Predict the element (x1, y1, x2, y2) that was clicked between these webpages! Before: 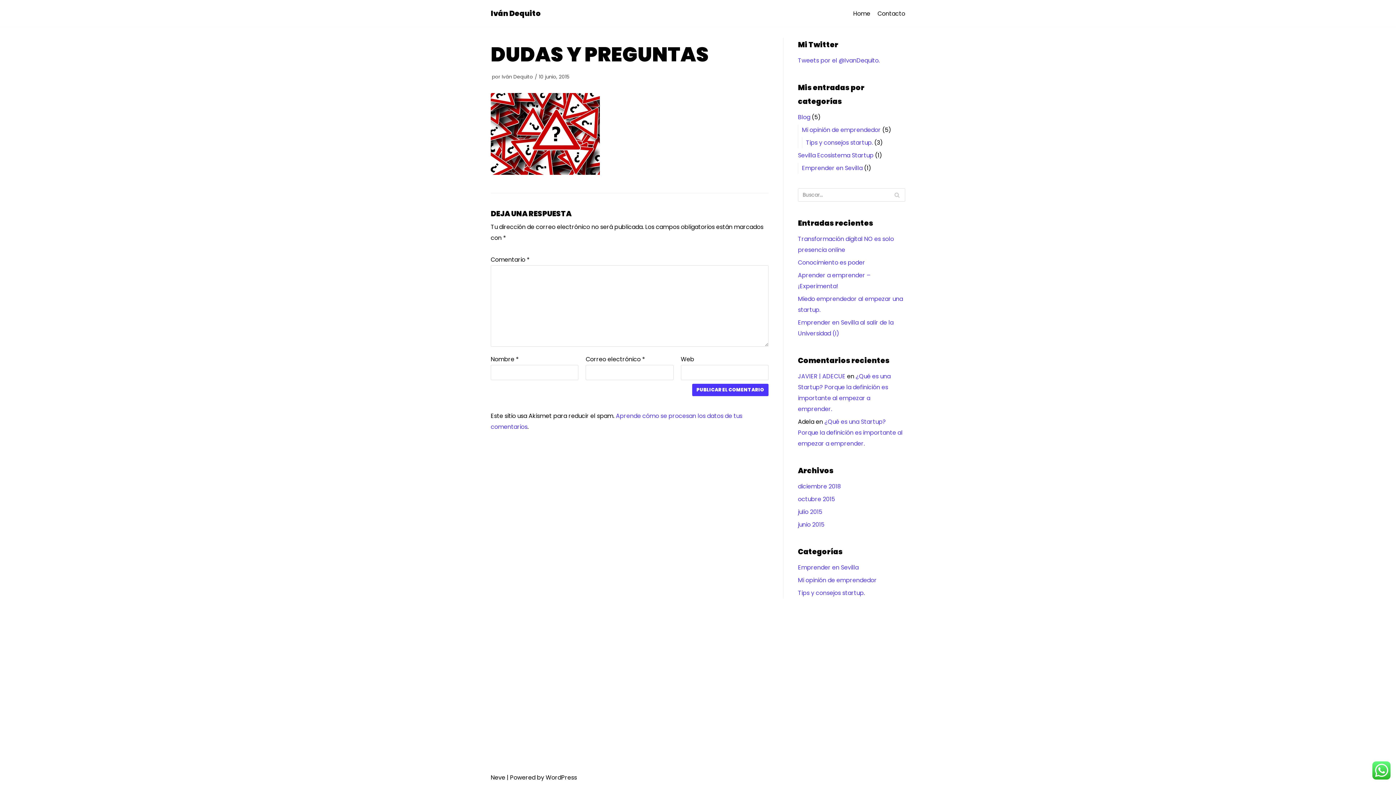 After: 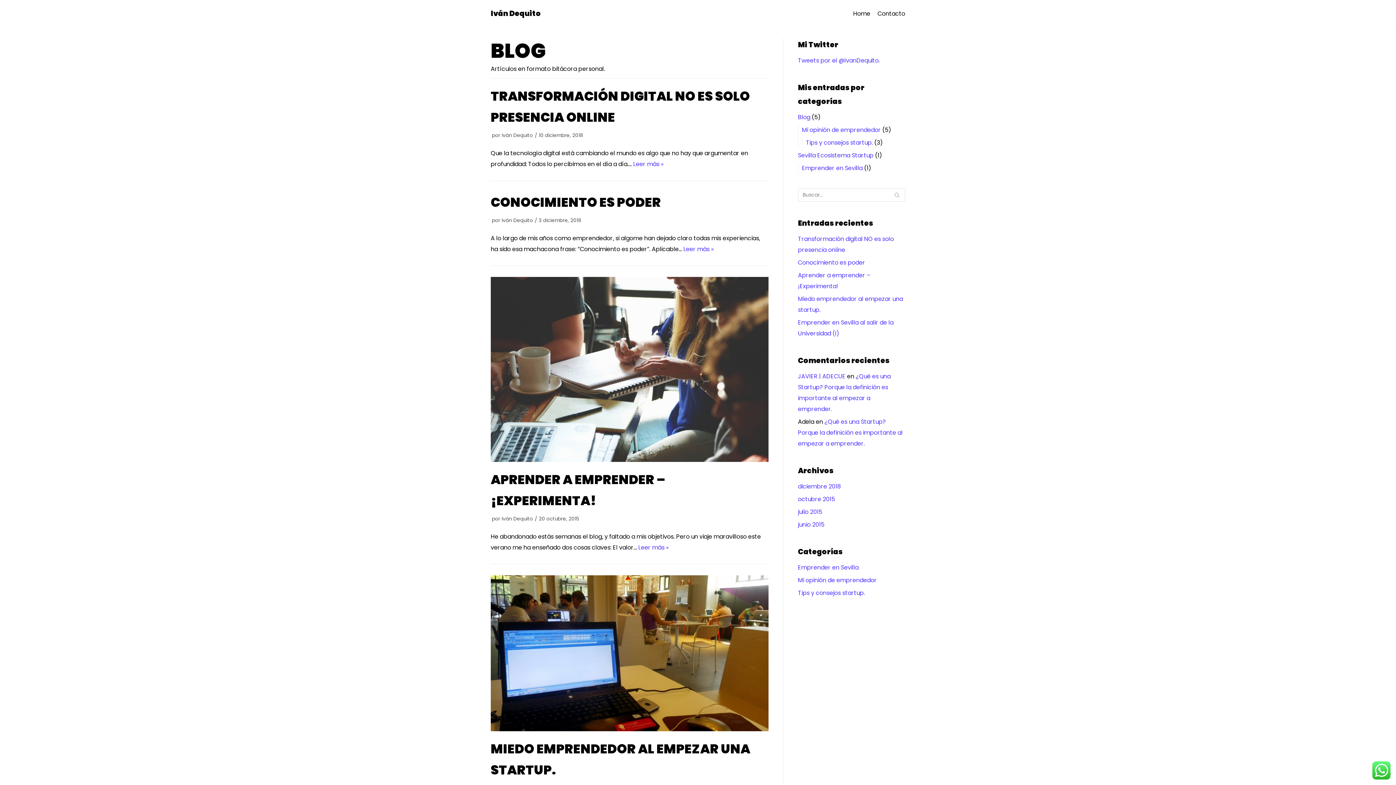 Action: label: Blog bbox: (798, 113, 810, 121)